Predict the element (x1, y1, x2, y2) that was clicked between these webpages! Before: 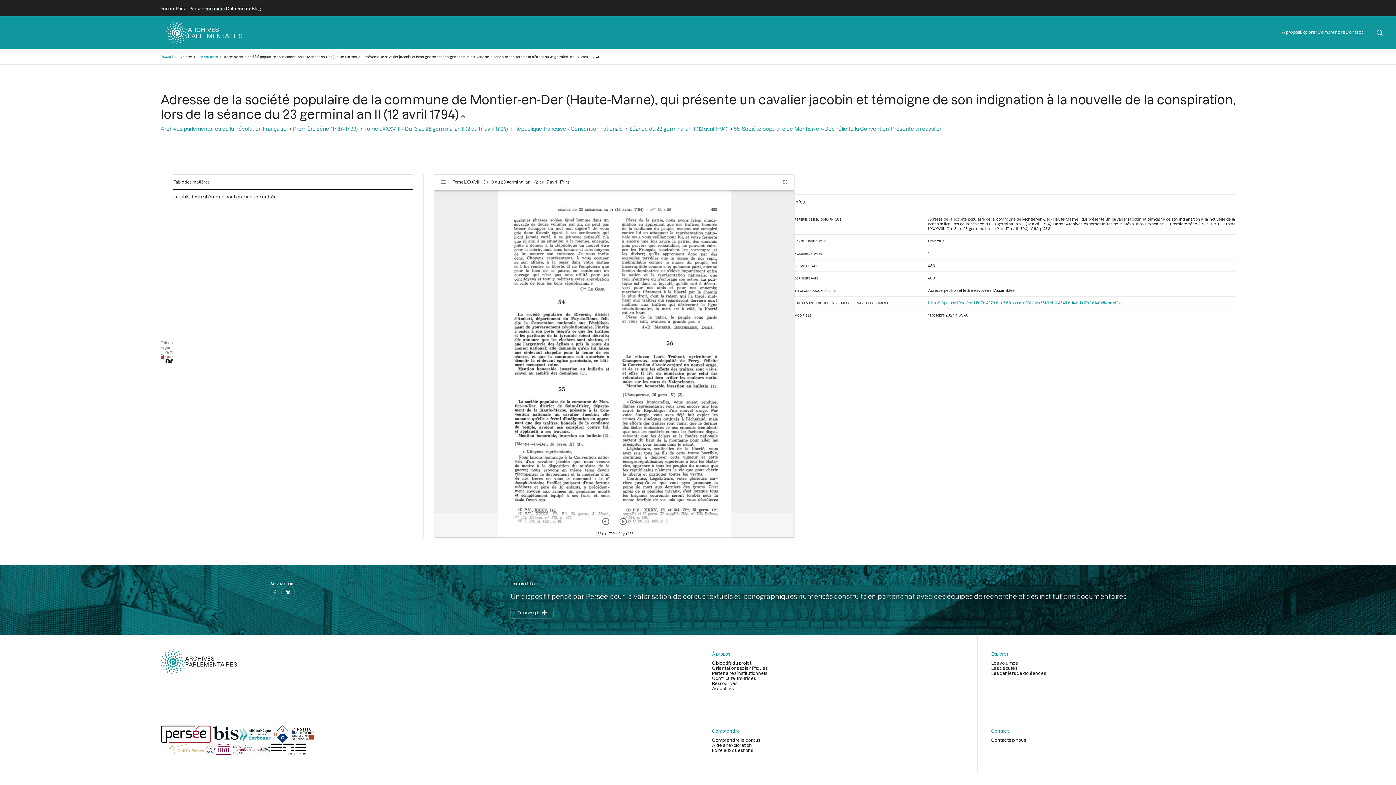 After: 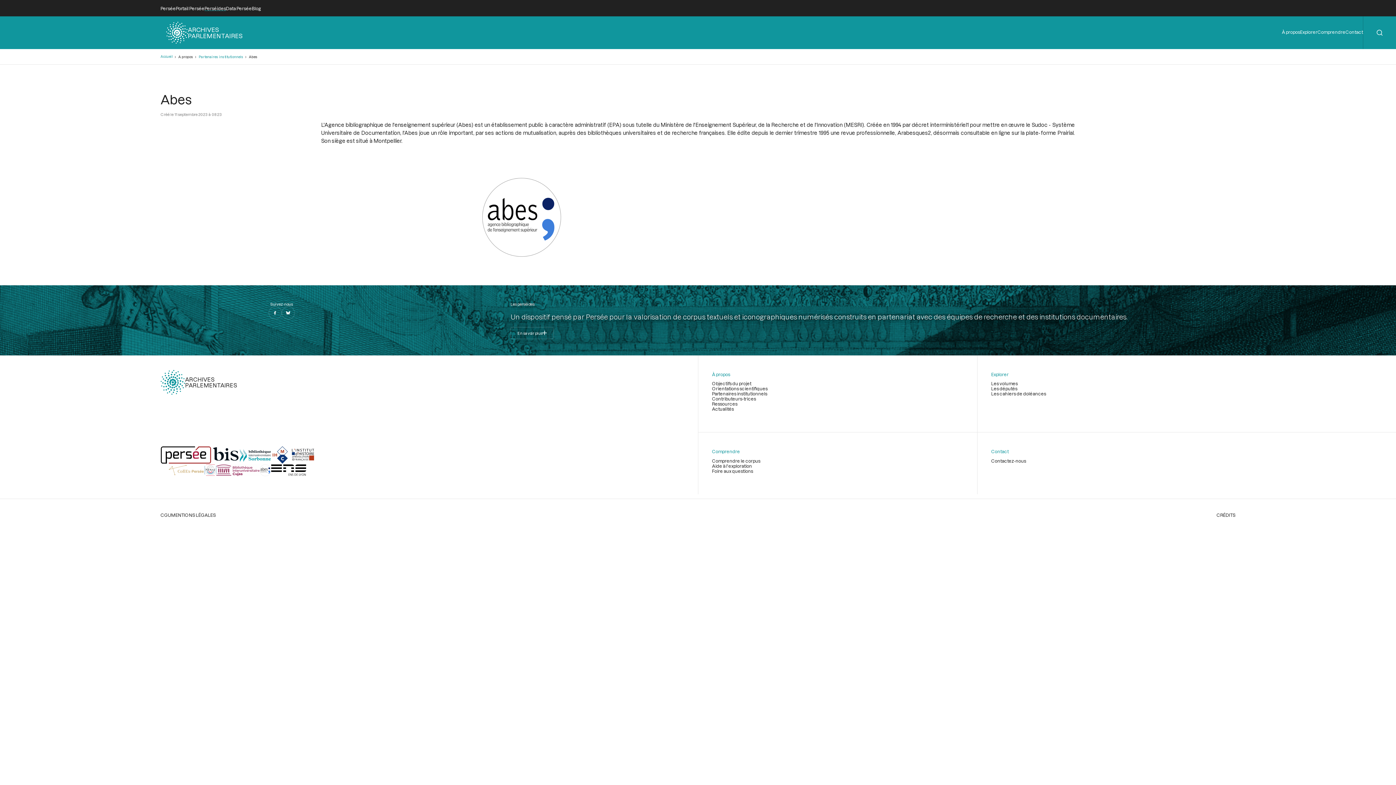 Action: bbox: (259, 751, 271, 756)